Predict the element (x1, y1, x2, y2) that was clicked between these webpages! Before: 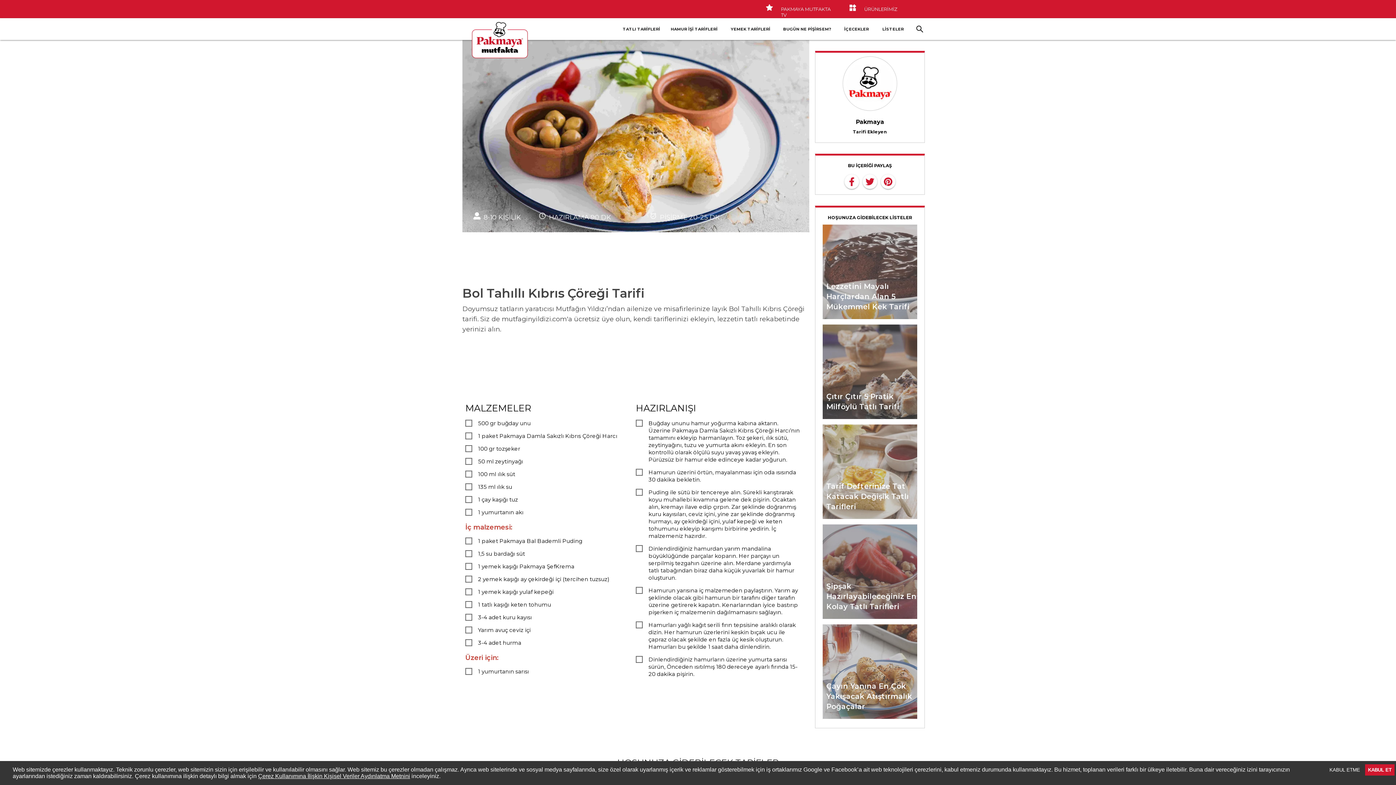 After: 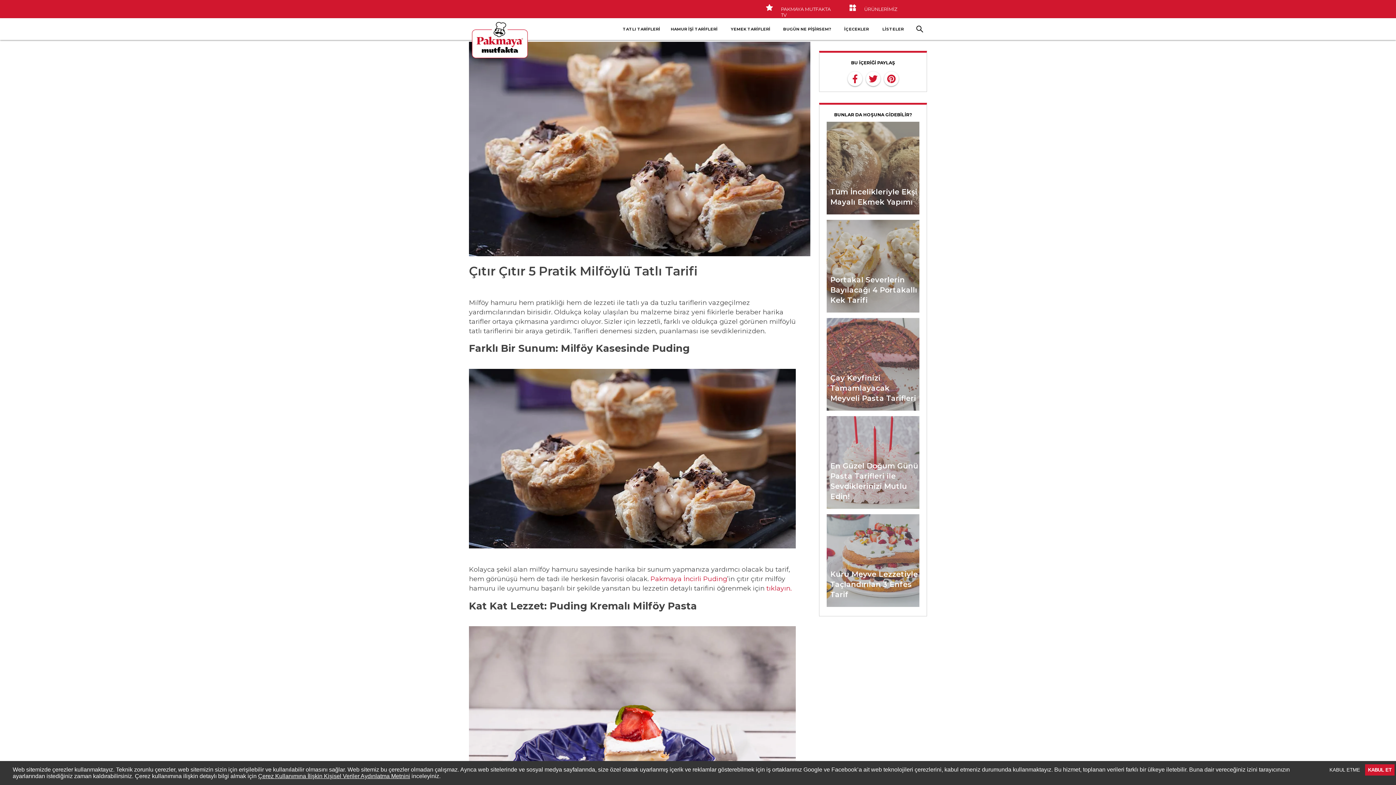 Action: bbox: (822, 324, 917, 419) label: Çıtır Çıtır 5 Pratik Milföylü Tatlı Tarifi 